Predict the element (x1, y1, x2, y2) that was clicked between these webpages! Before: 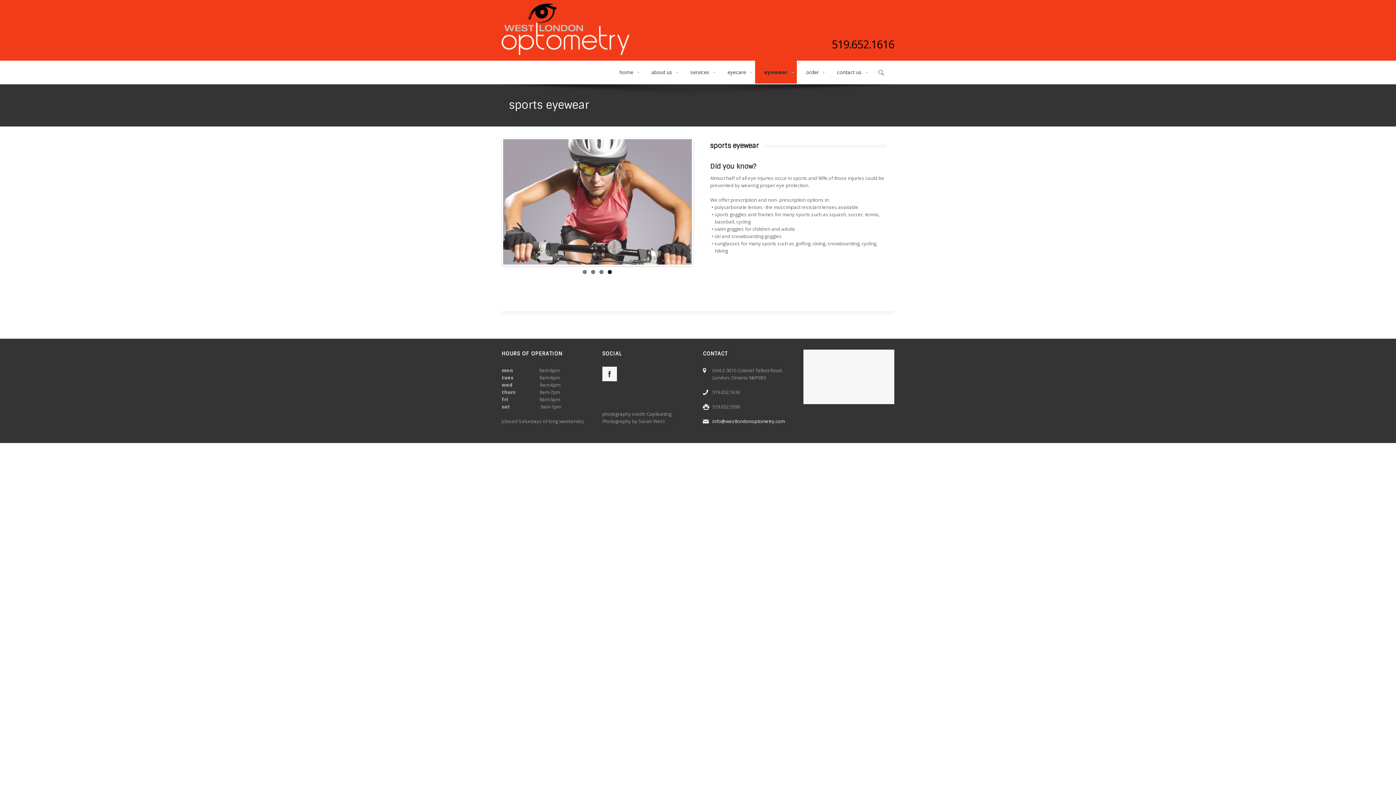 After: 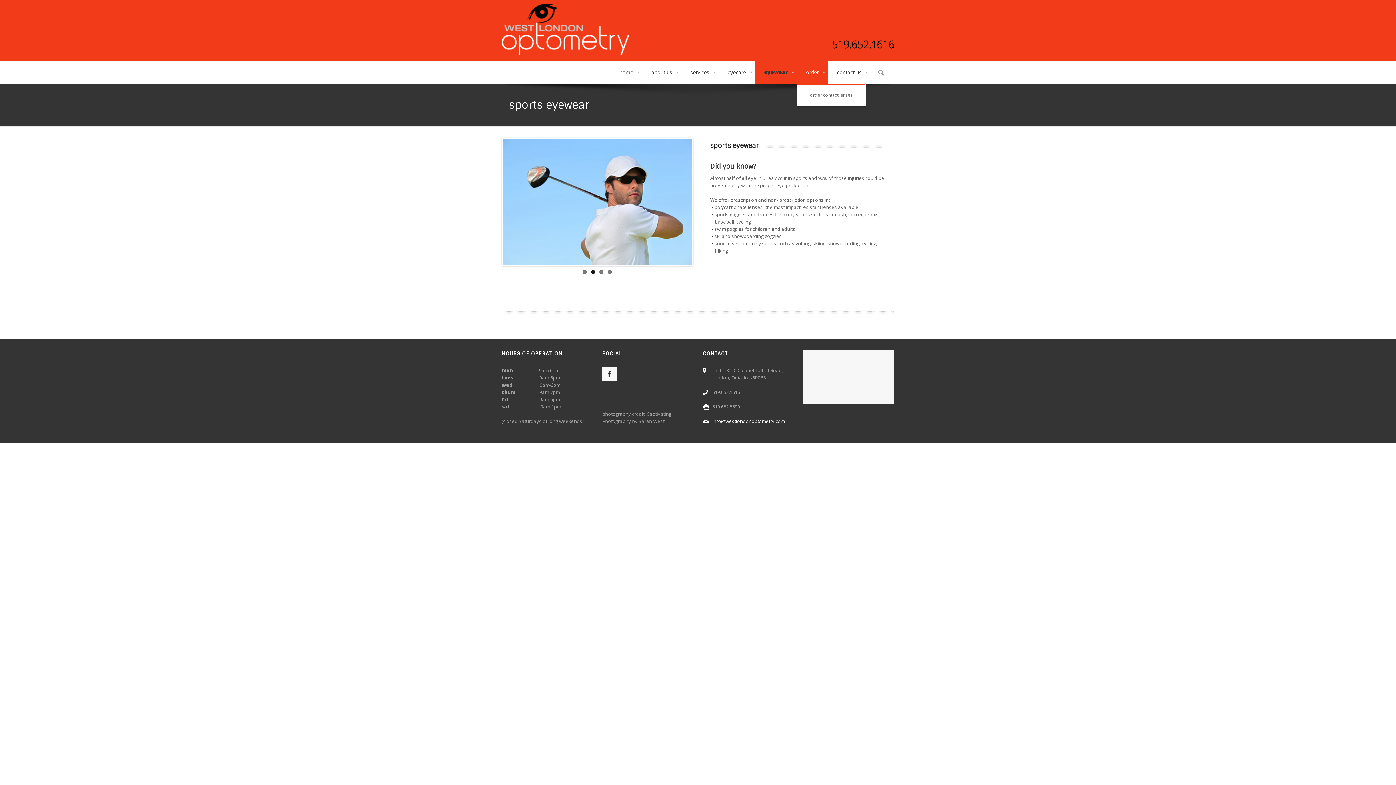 Action: label: order bbox: (797, 60, 828, 83)